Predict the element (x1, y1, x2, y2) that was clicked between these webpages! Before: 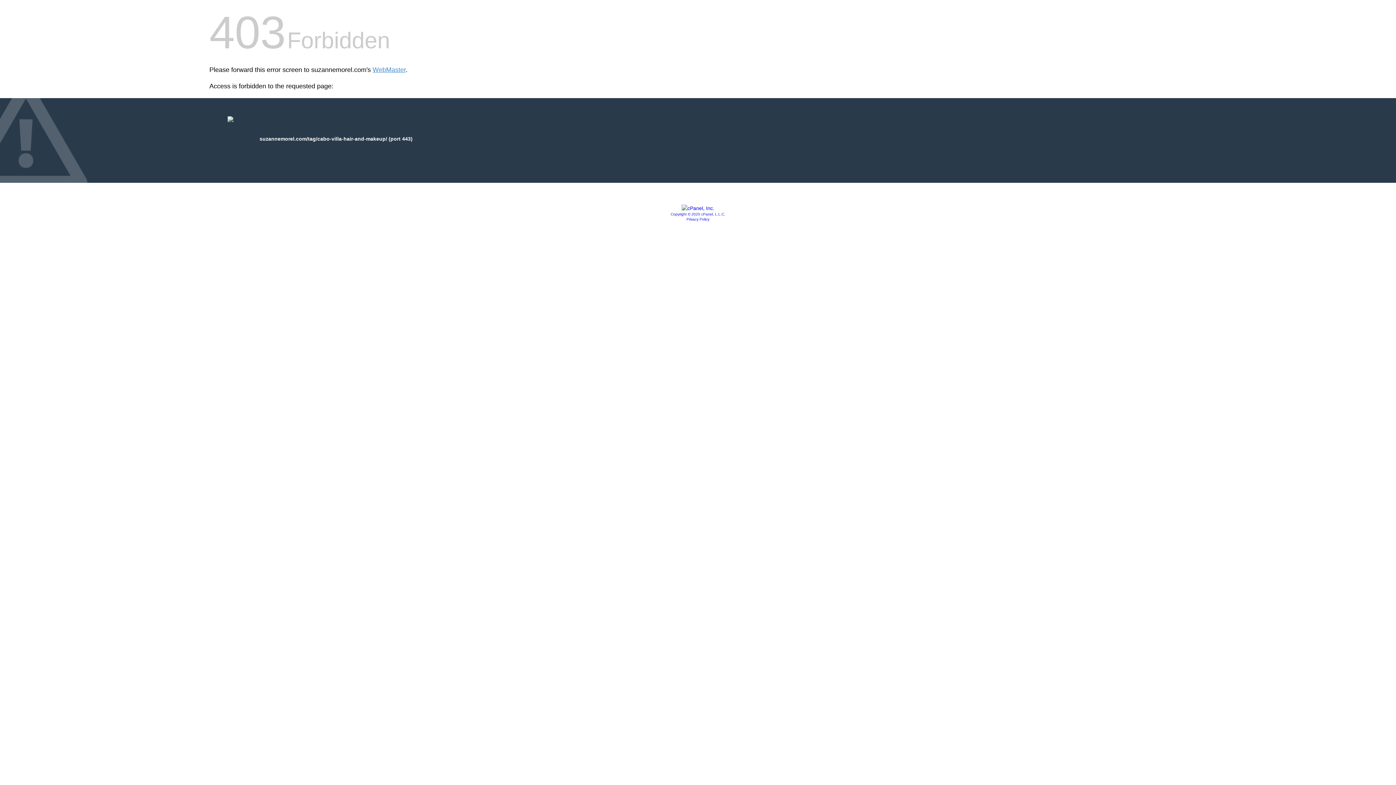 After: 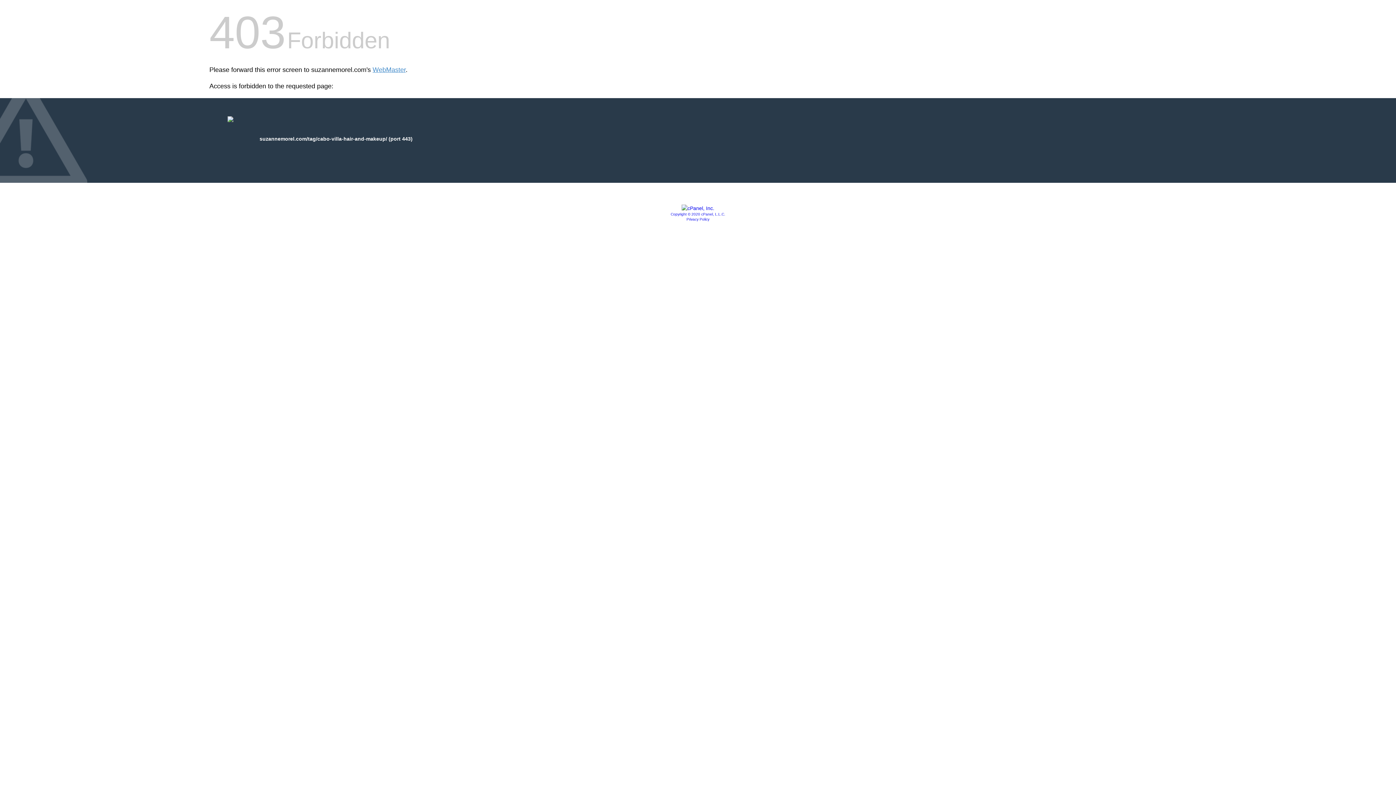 Action: bbox: (681, 205, 714, 211)